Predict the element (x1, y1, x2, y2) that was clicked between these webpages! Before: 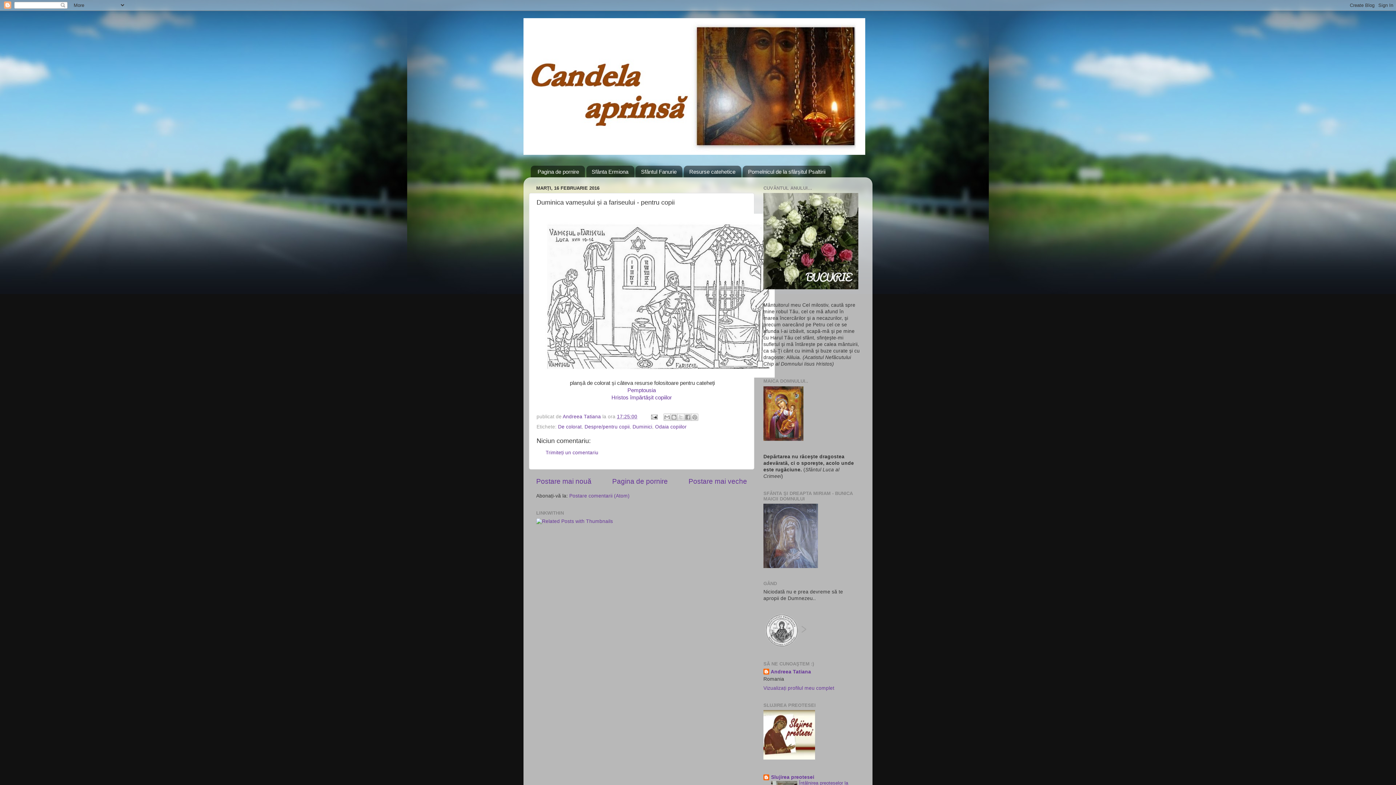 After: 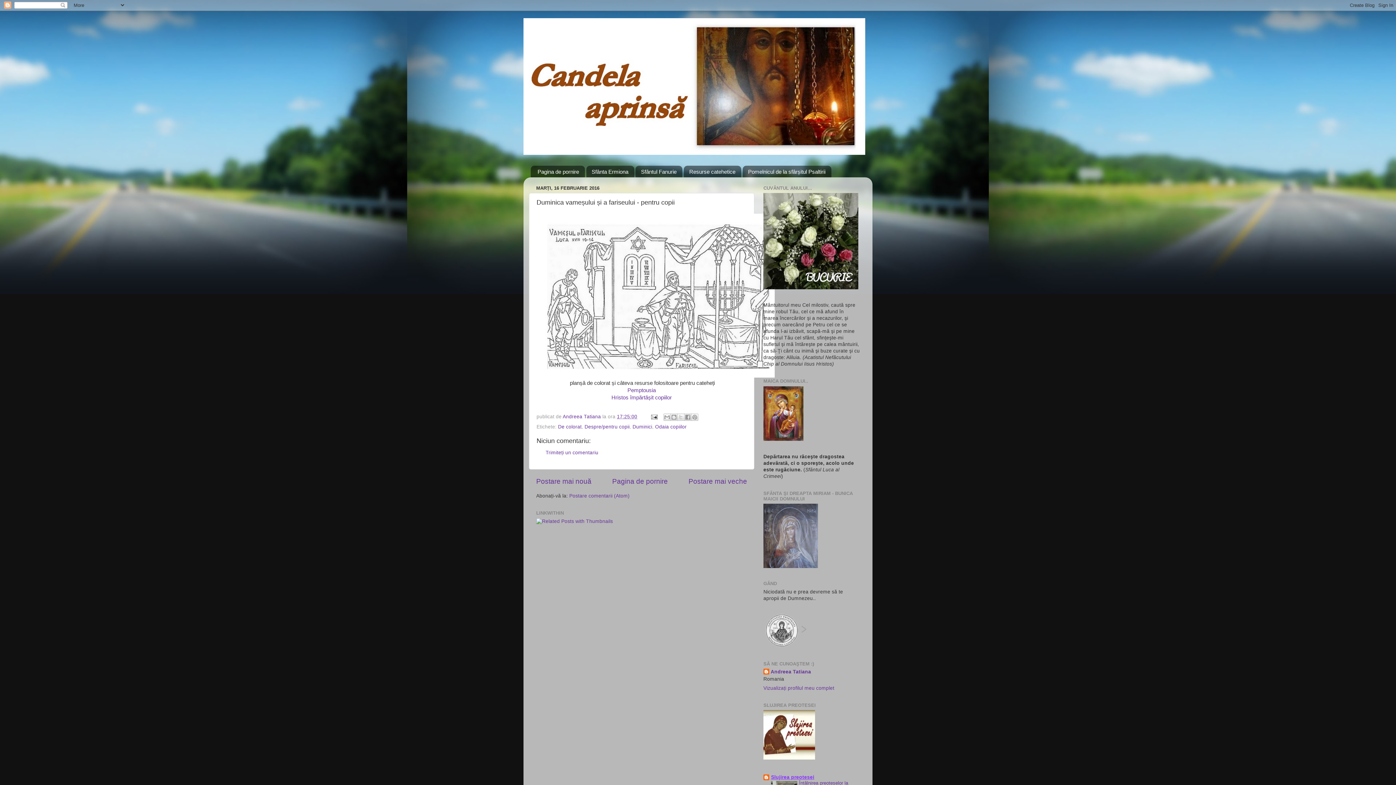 Action: label: Slujirea preotesei bbox: (771, 774, 814, 780)